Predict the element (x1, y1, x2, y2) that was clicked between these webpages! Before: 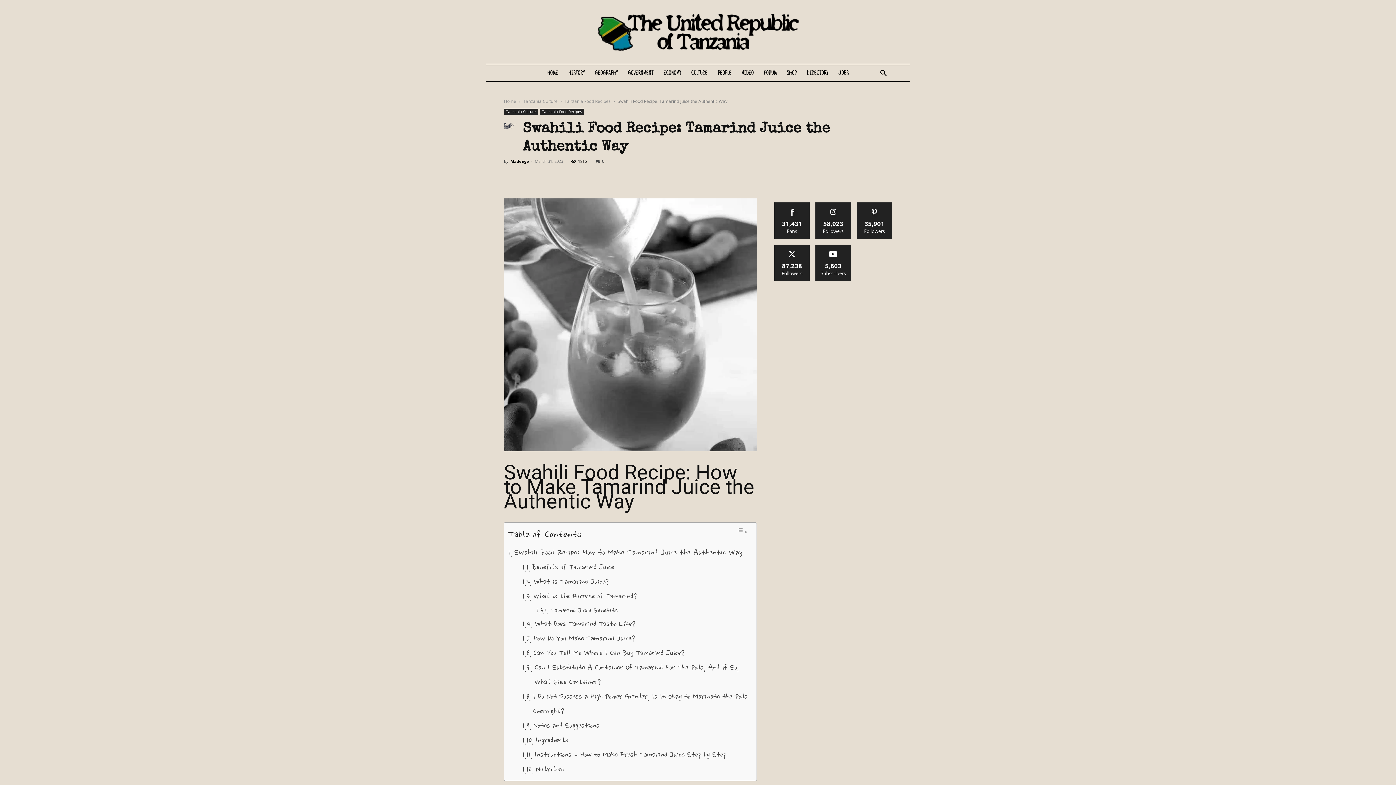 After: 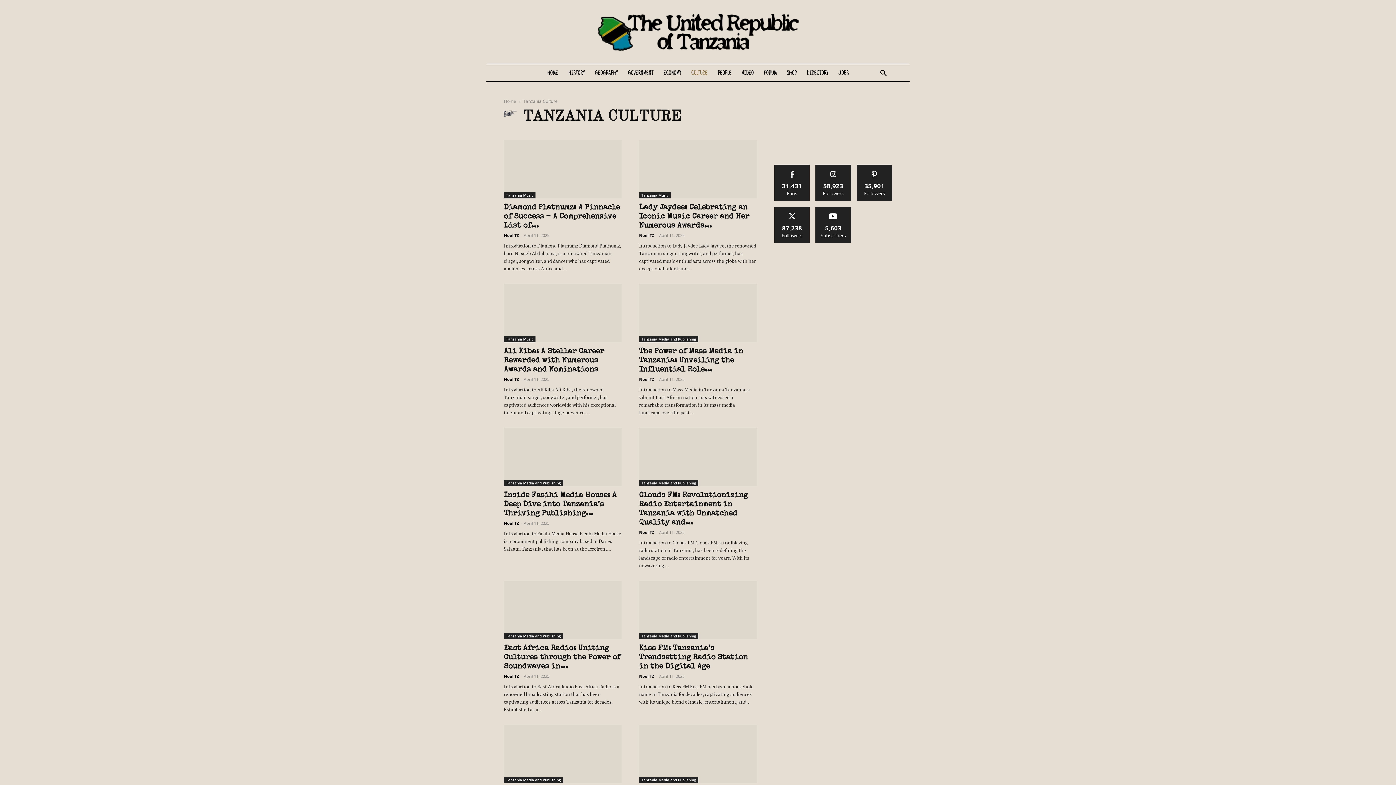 Action: bbox: (523, 98, 557, 104) label: Tanzania Culture